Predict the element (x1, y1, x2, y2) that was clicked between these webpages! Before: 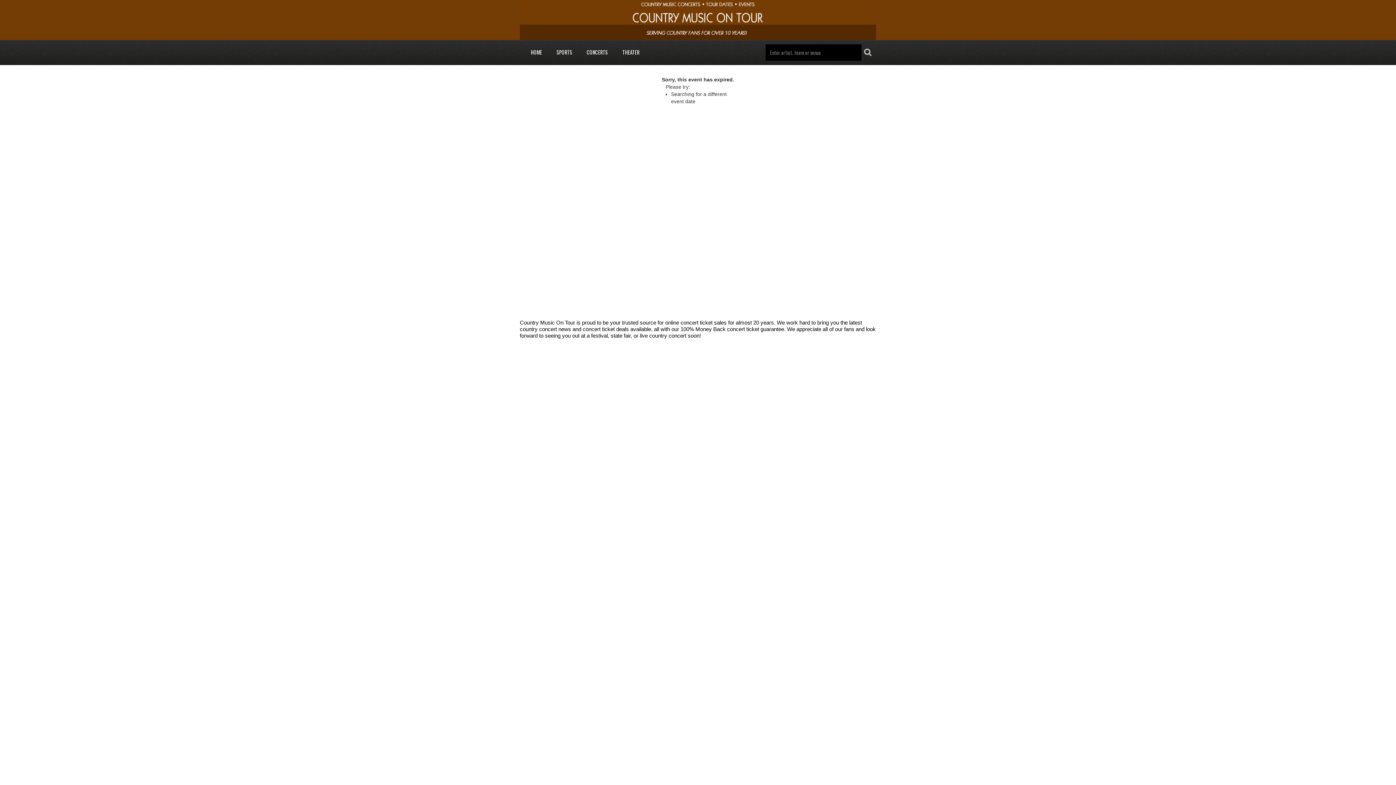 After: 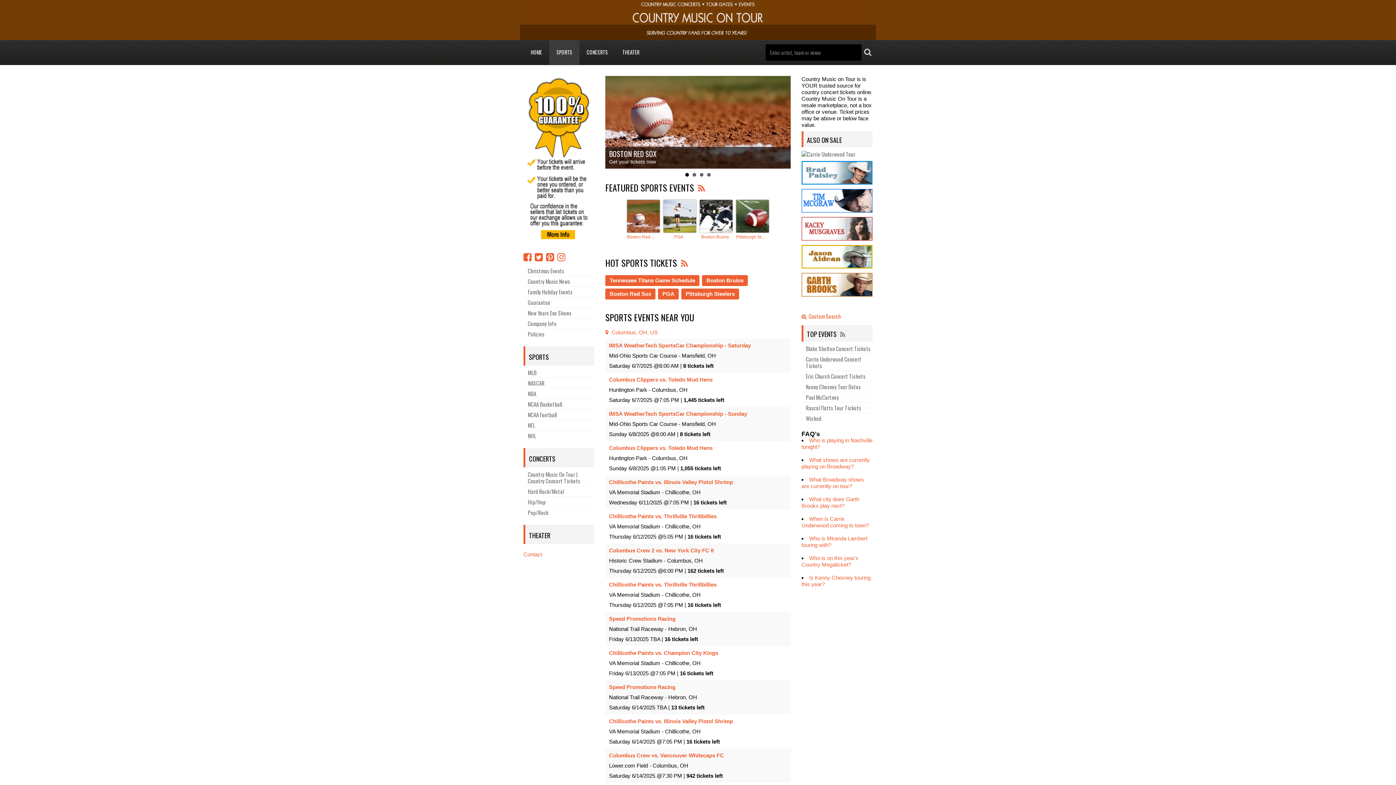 Action: label: SPORTS bbox: (549, 40, 579, 64)